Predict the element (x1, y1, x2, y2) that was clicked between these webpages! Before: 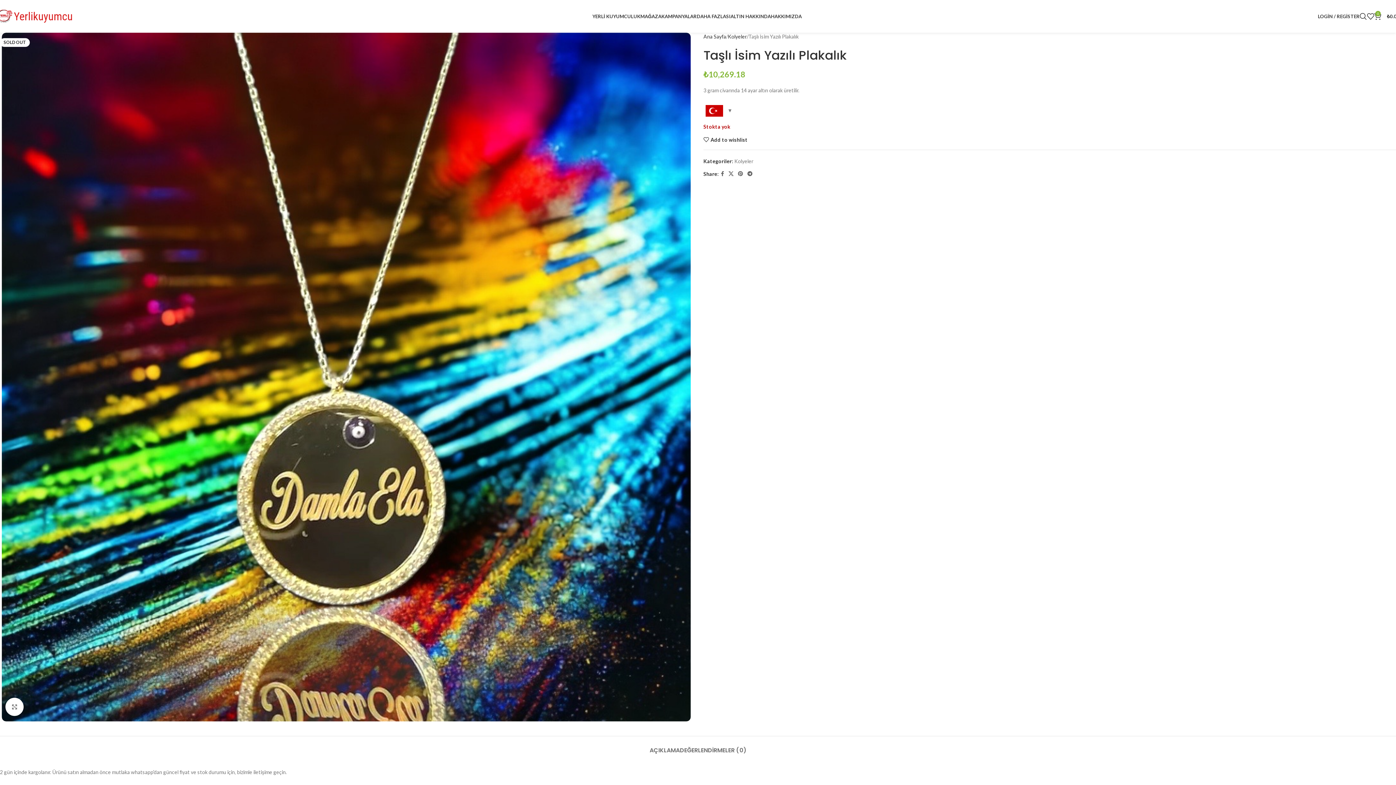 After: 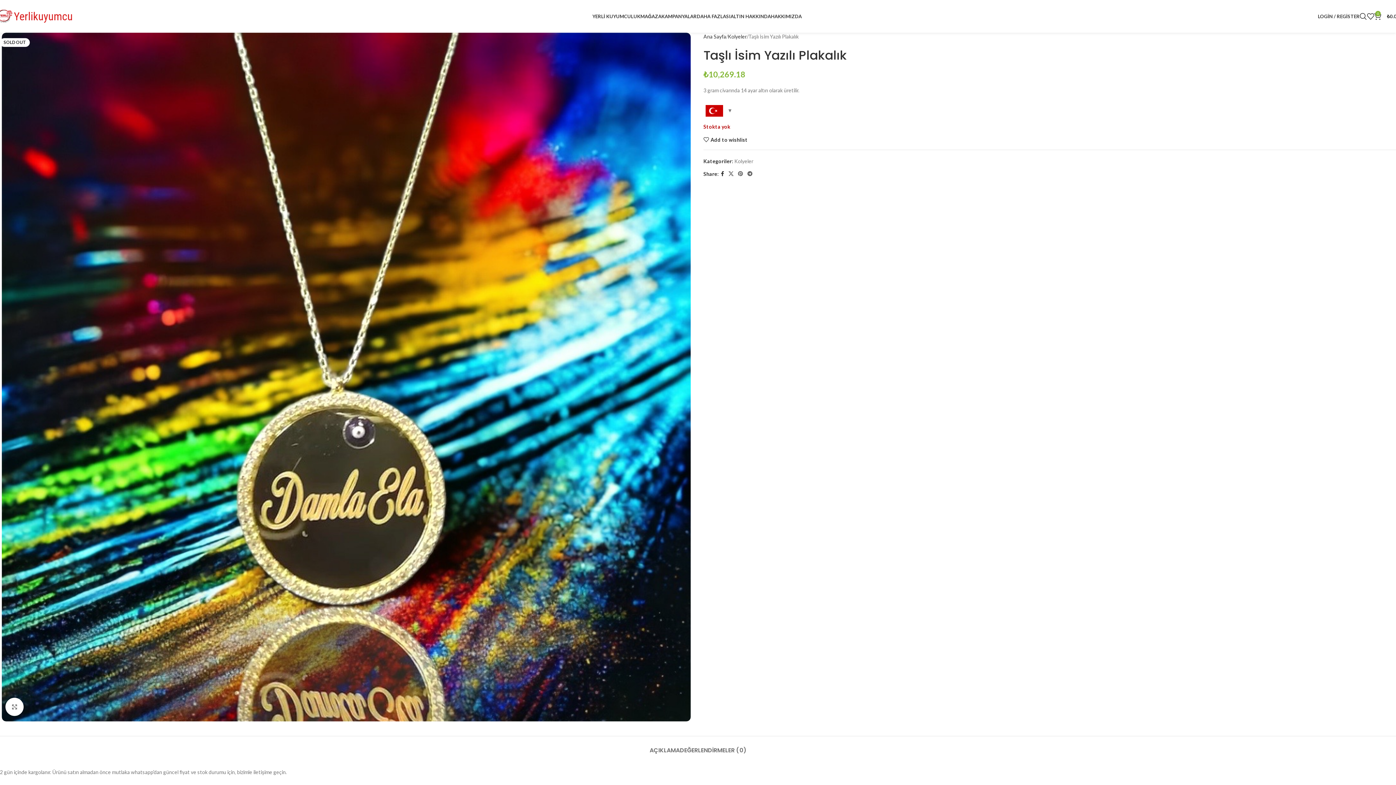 Action: label: Facebook social link bbox: (718, 169, 726, 178)